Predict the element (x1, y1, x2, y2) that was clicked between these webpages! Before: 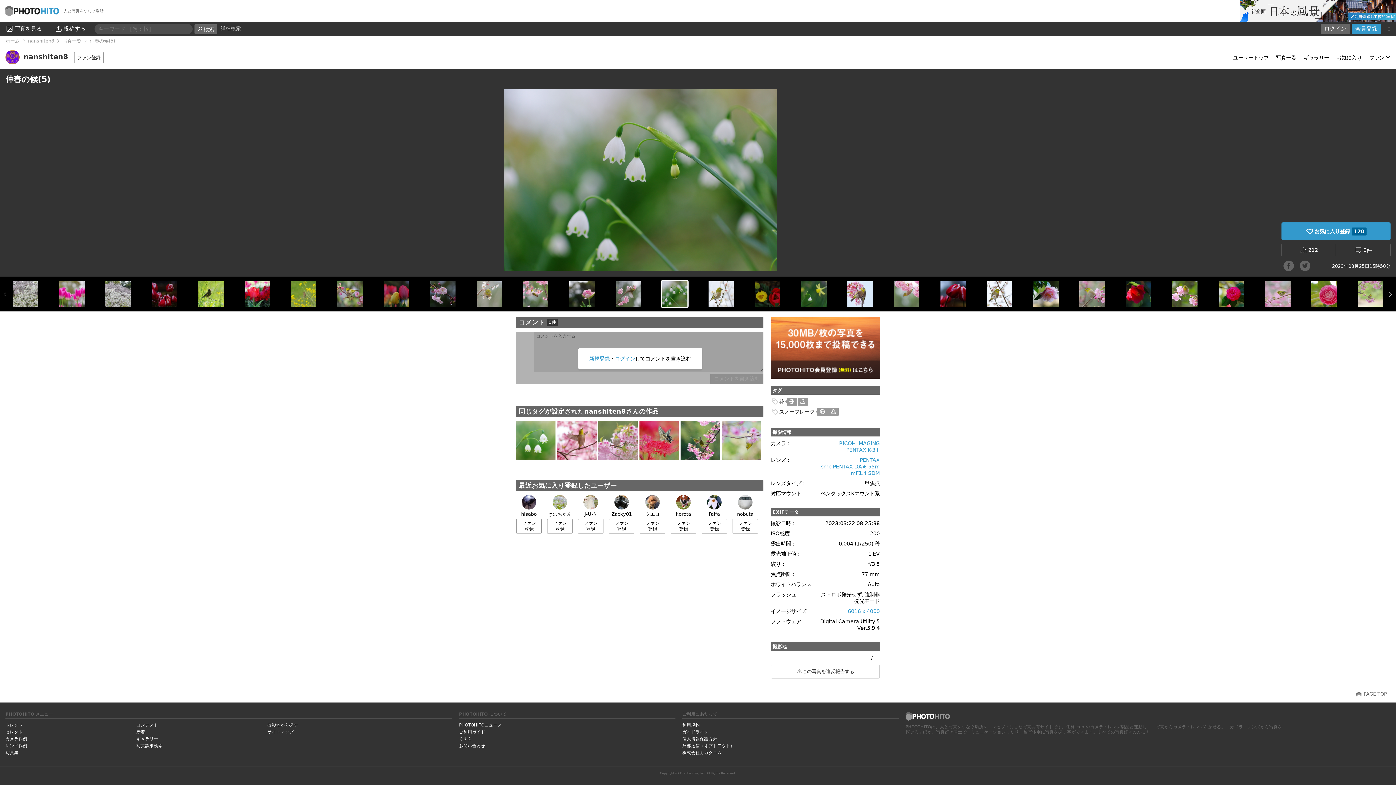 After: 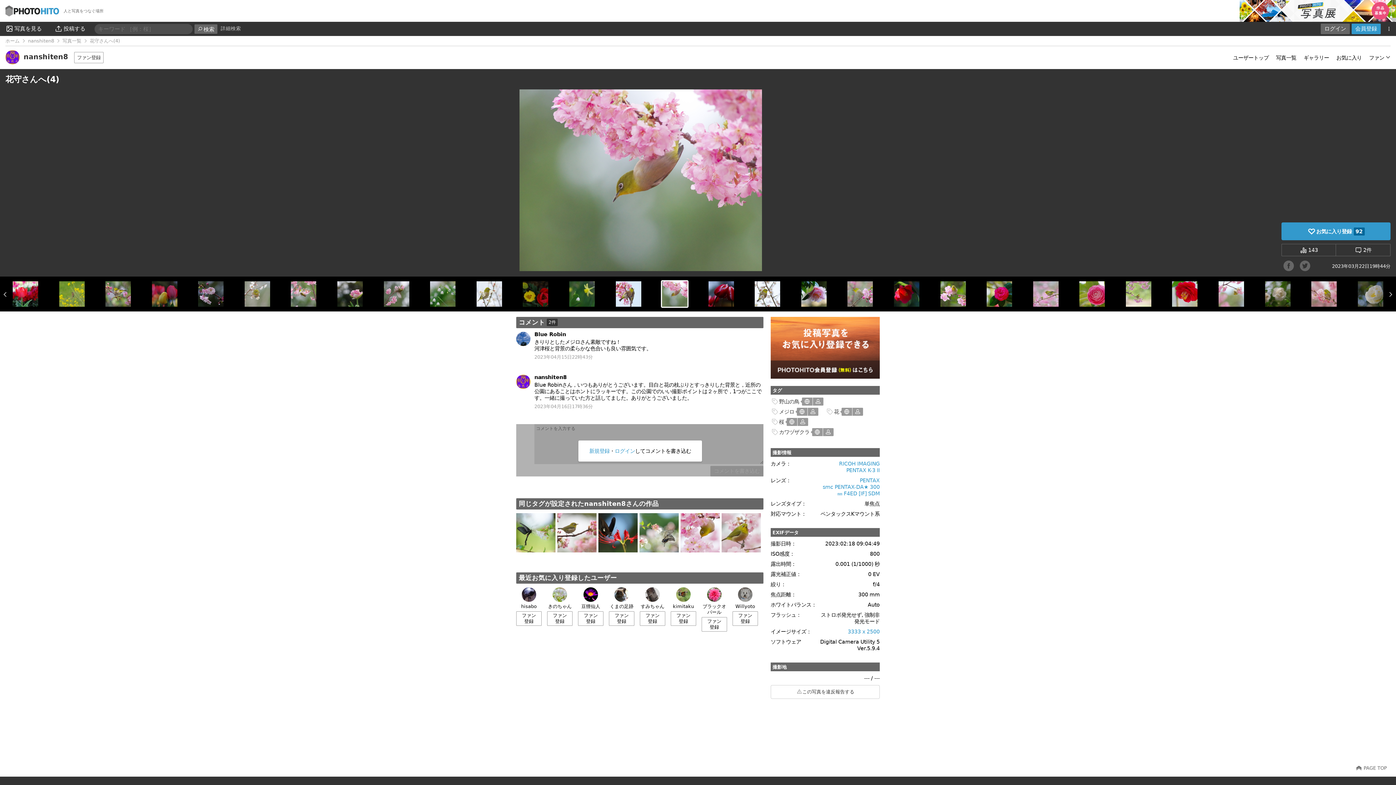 Action: bbox: (893, 301, 920, 307)